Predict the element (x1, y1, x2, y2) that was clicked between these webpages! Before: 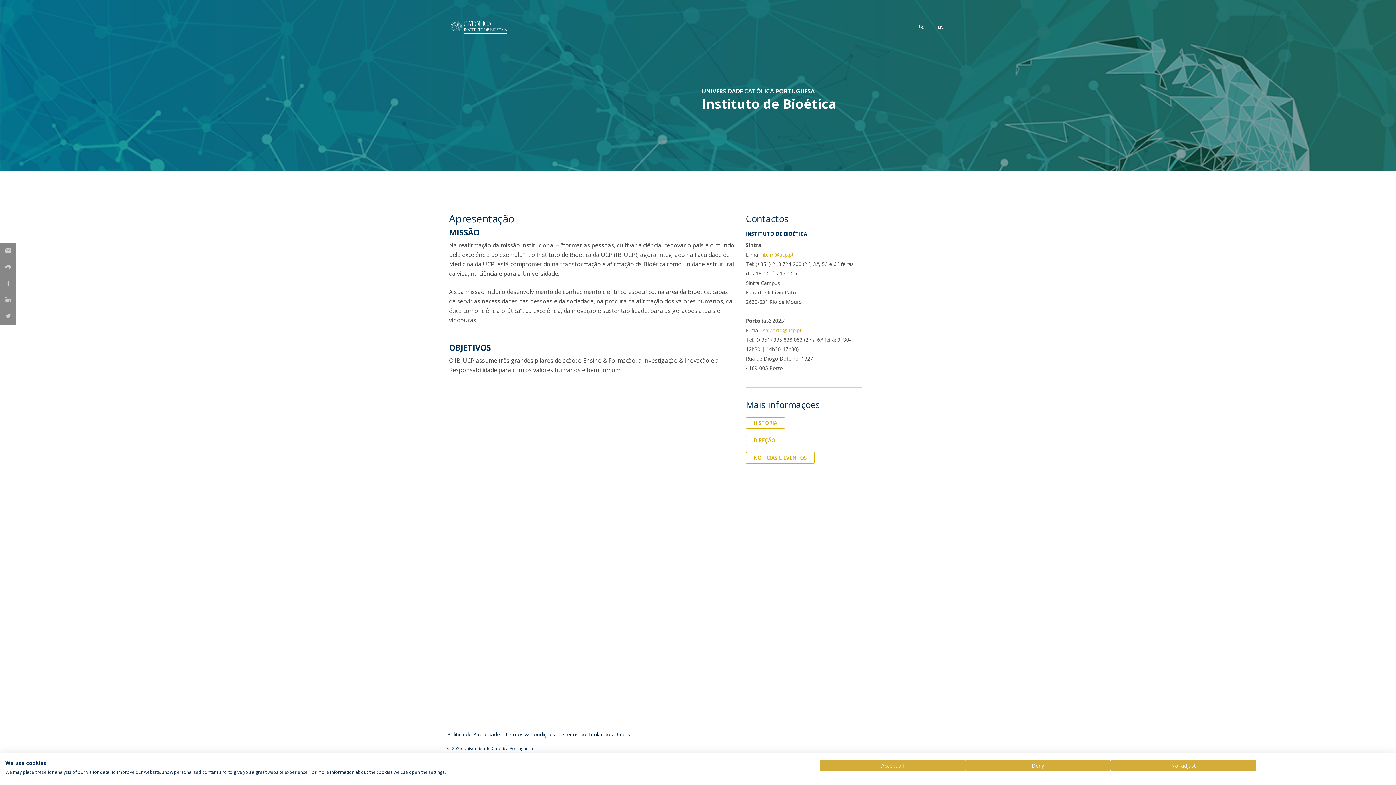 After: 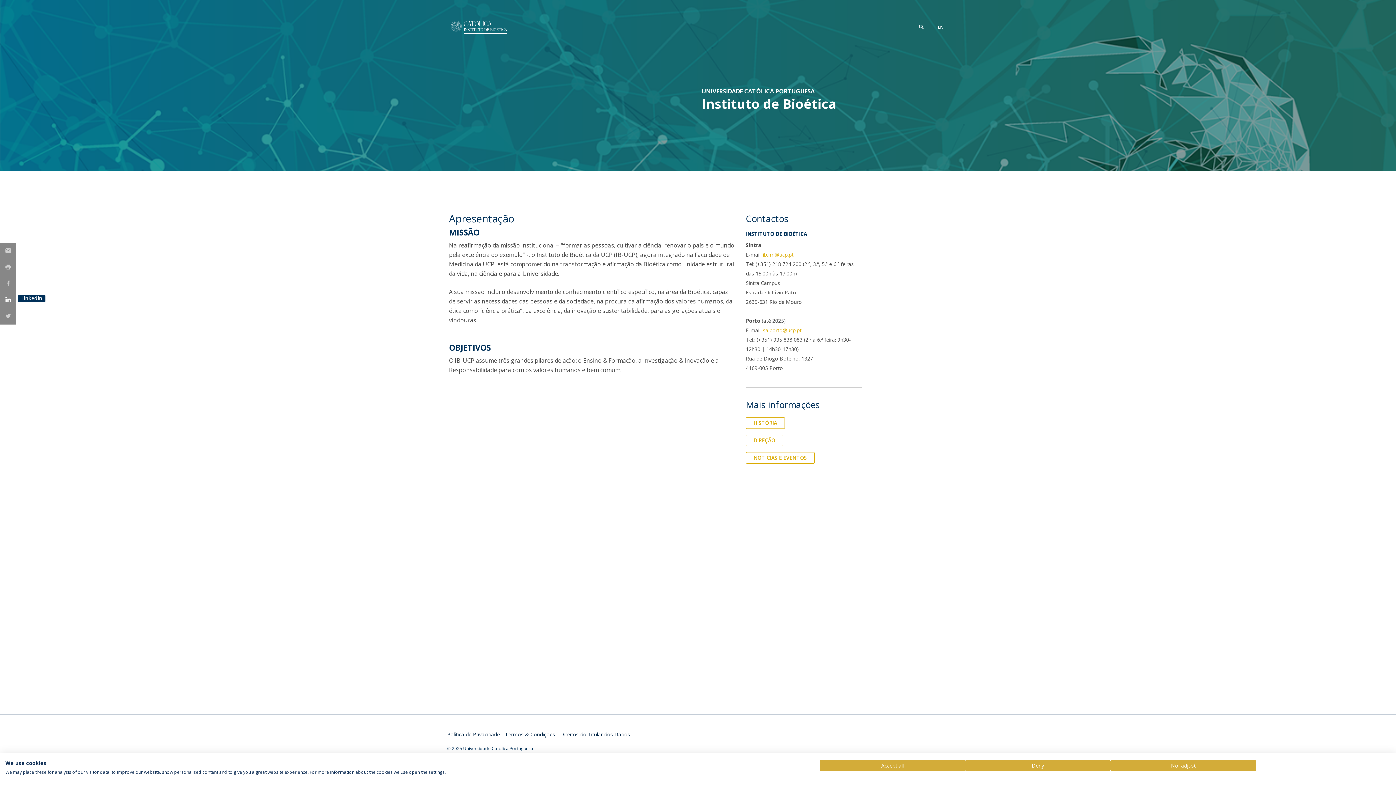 Action: bbox: (0, 292, 16, 308)